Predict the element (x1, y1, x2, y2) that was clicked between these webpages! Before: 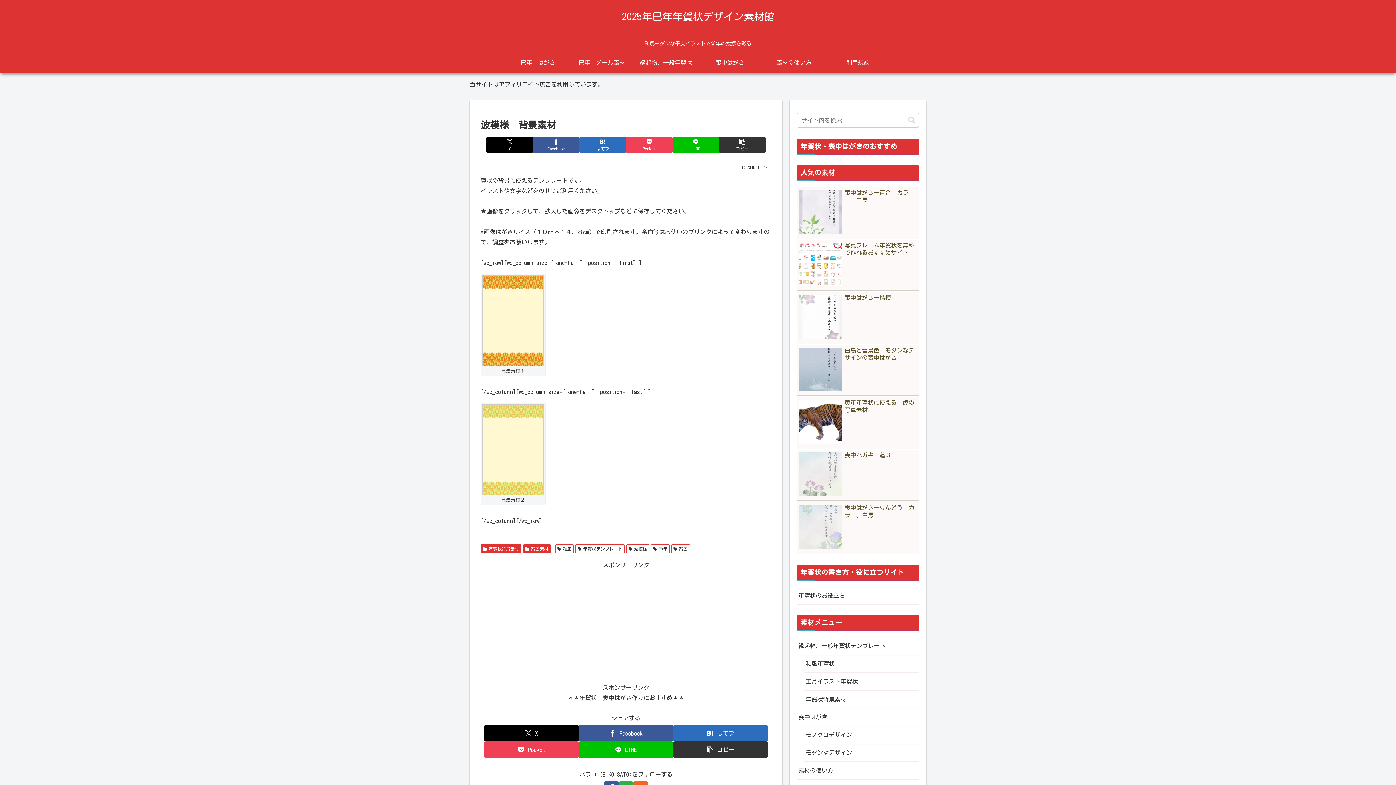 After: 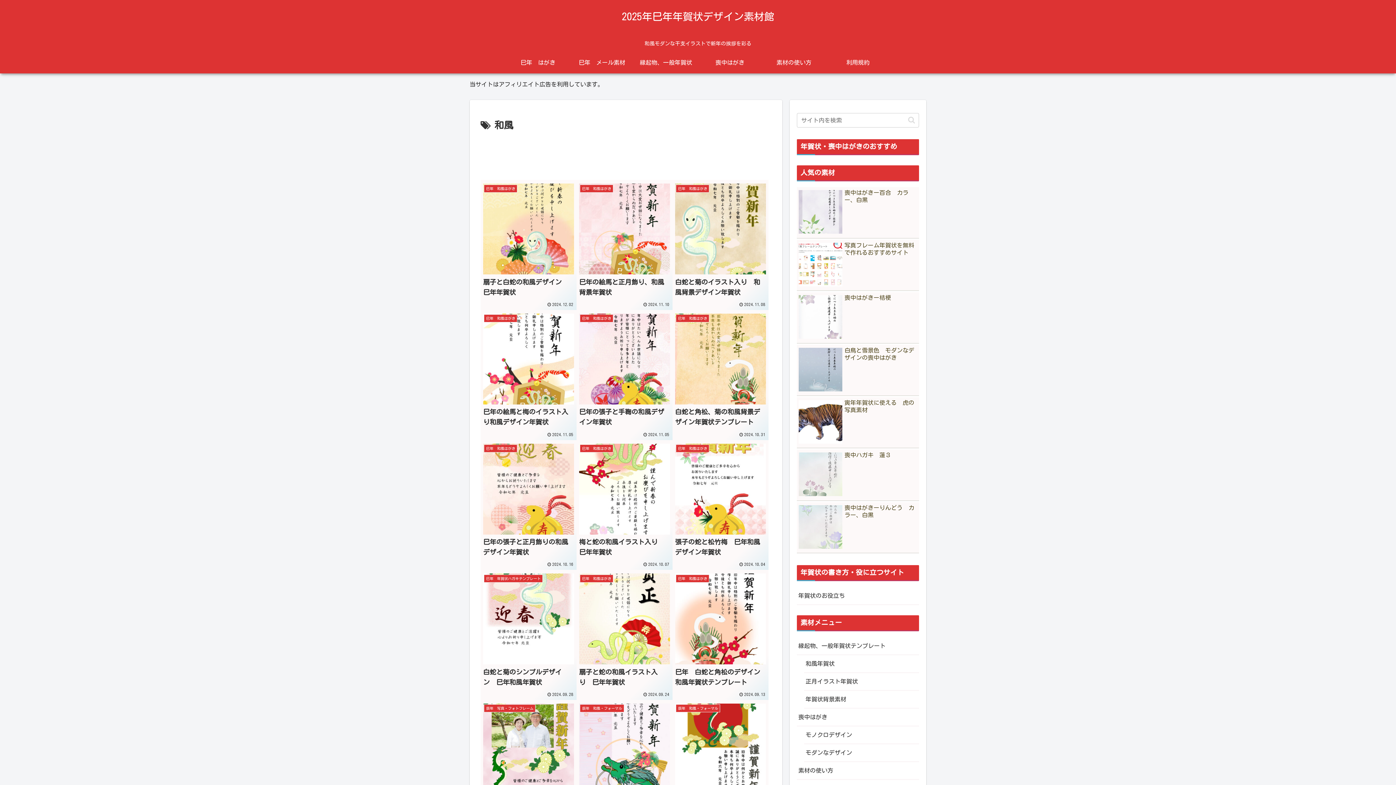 Action: bbox: (555, 544, 573, 553) label: 和風